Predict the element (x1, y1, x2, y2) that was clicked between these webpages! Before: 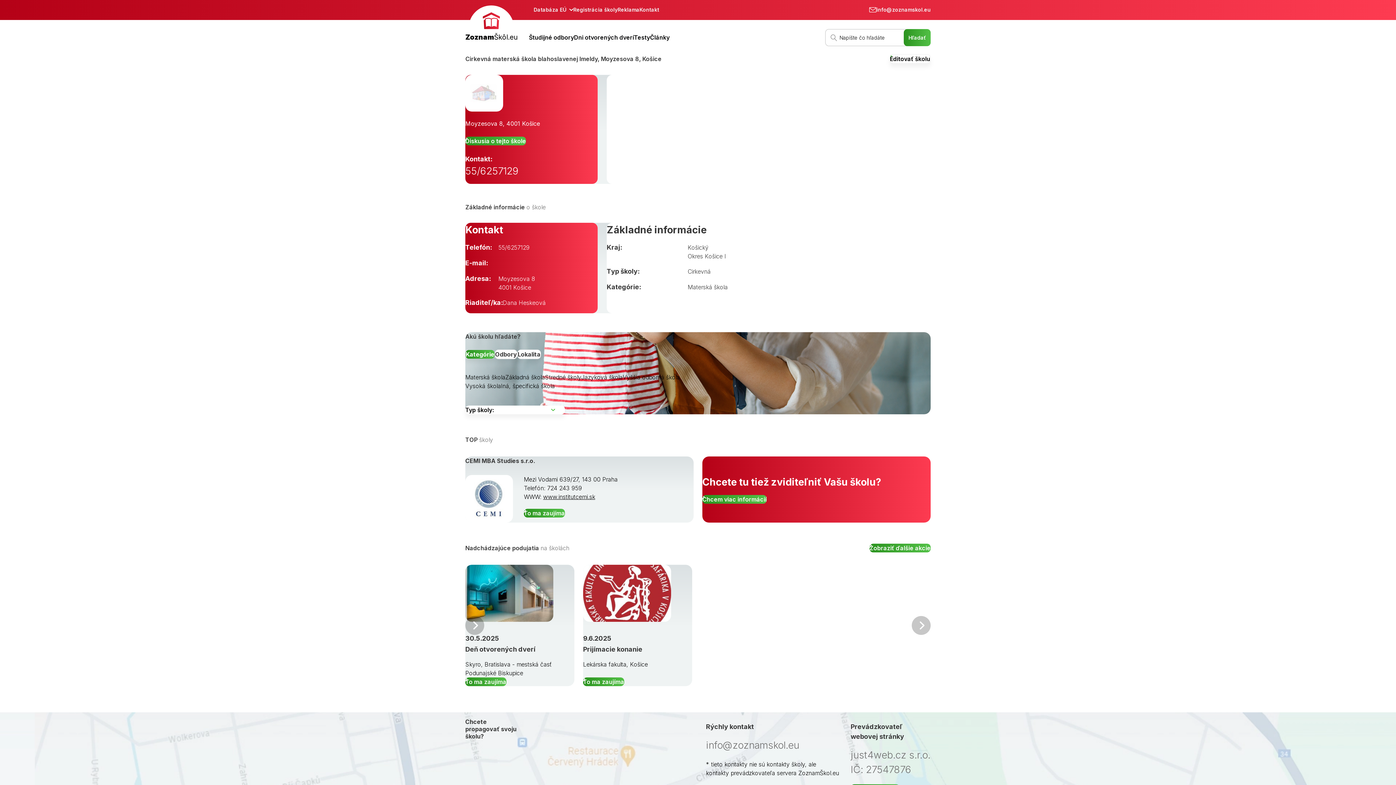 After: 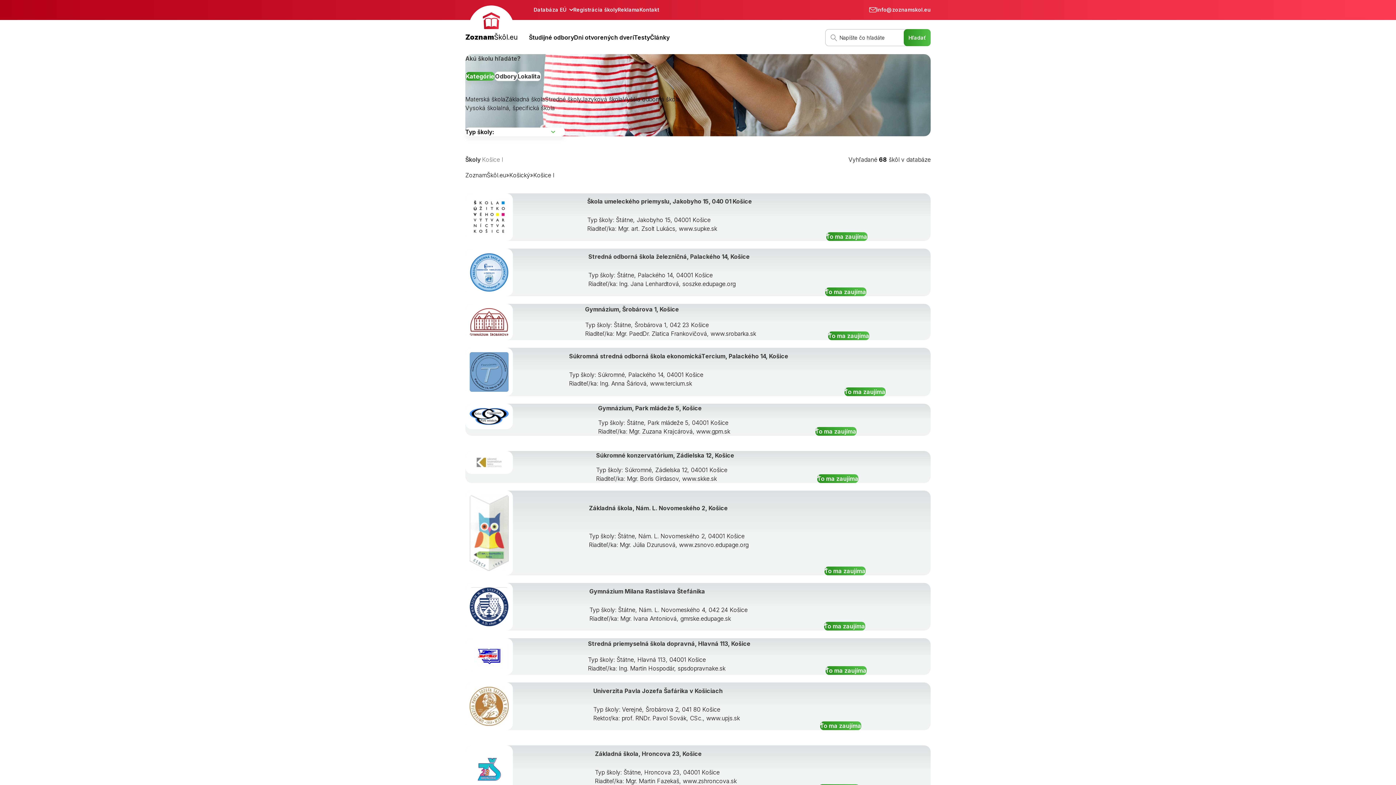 Action: label: Okres Košice I bbox: (687, 252, 726, 259)